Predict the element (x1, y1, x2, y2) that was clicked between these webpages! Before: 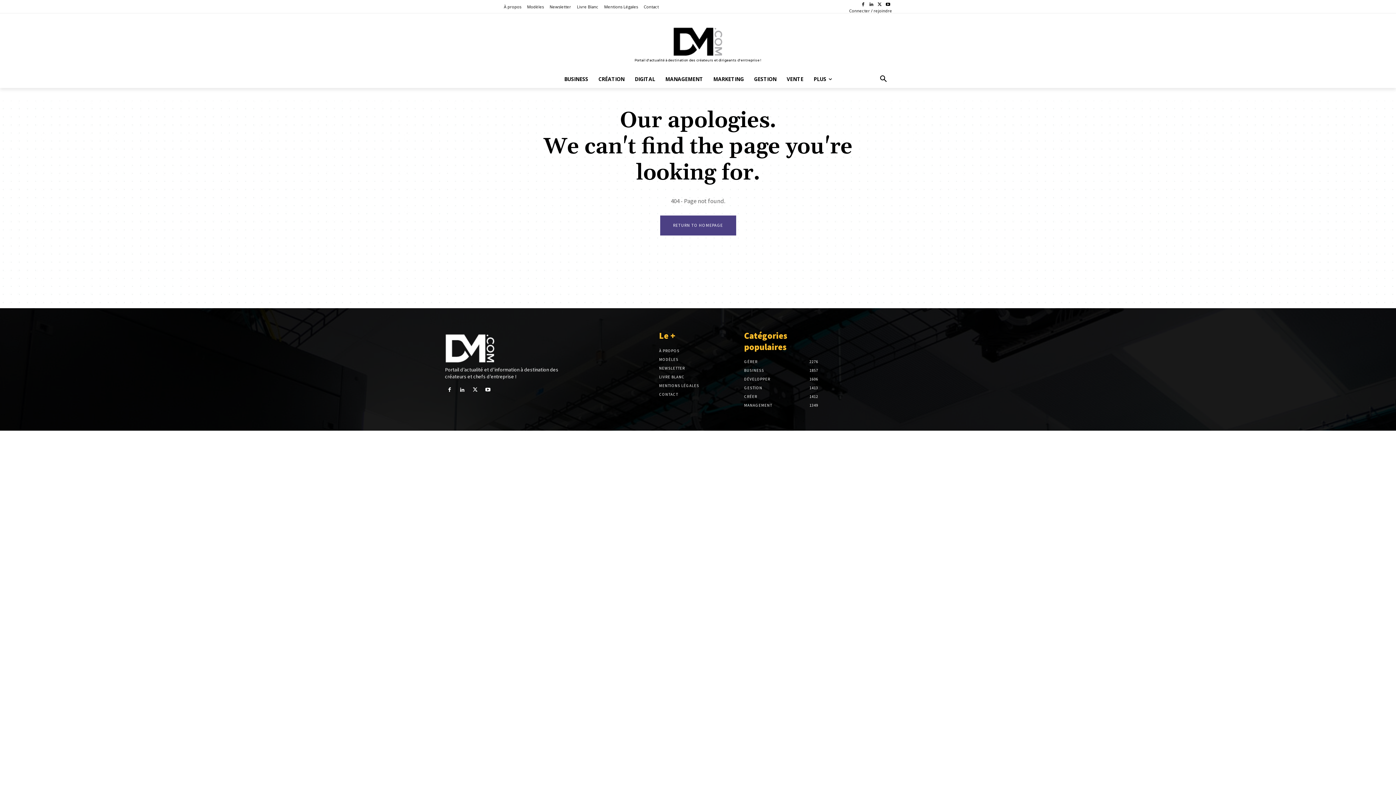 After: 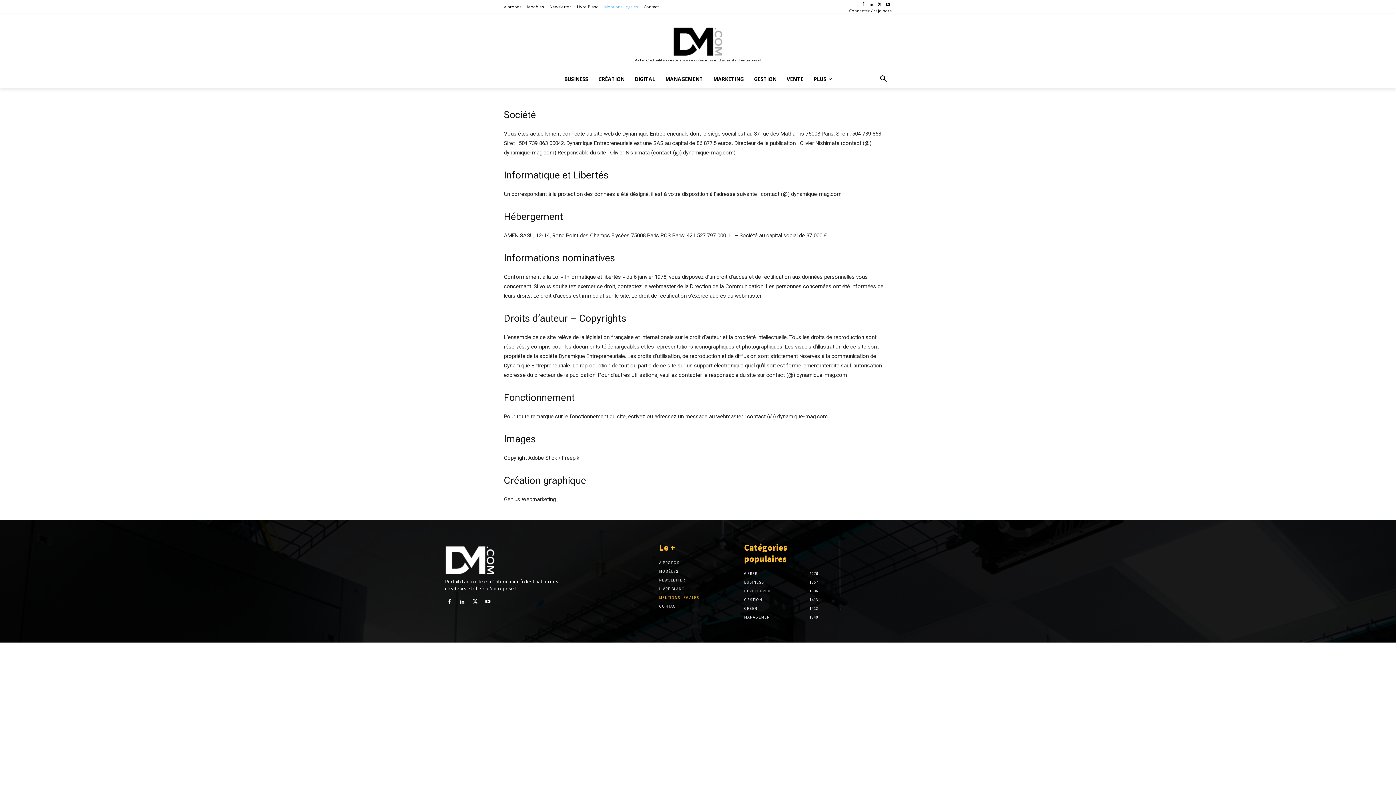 Action: label: MENTIONS LÉGALES bbox: (659, 381, 737, 390)